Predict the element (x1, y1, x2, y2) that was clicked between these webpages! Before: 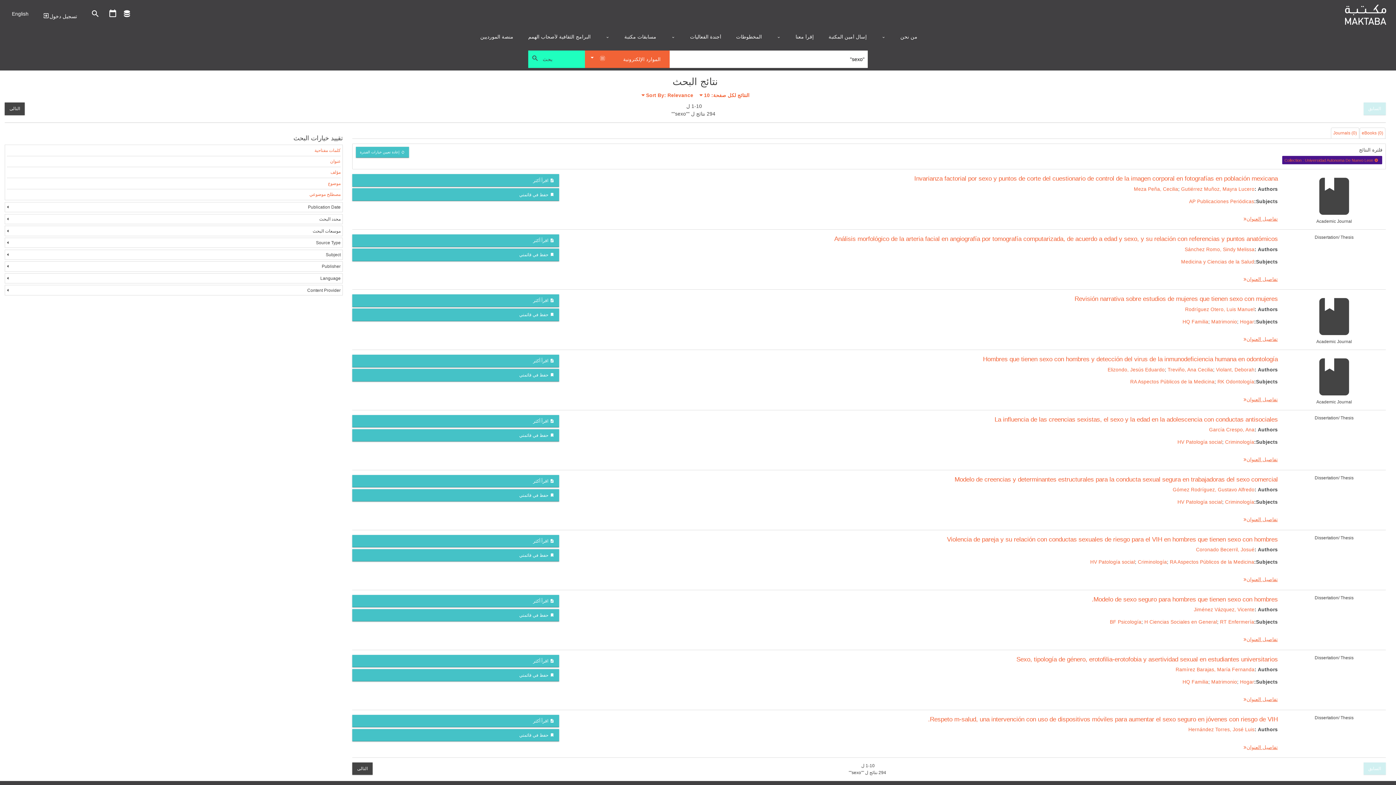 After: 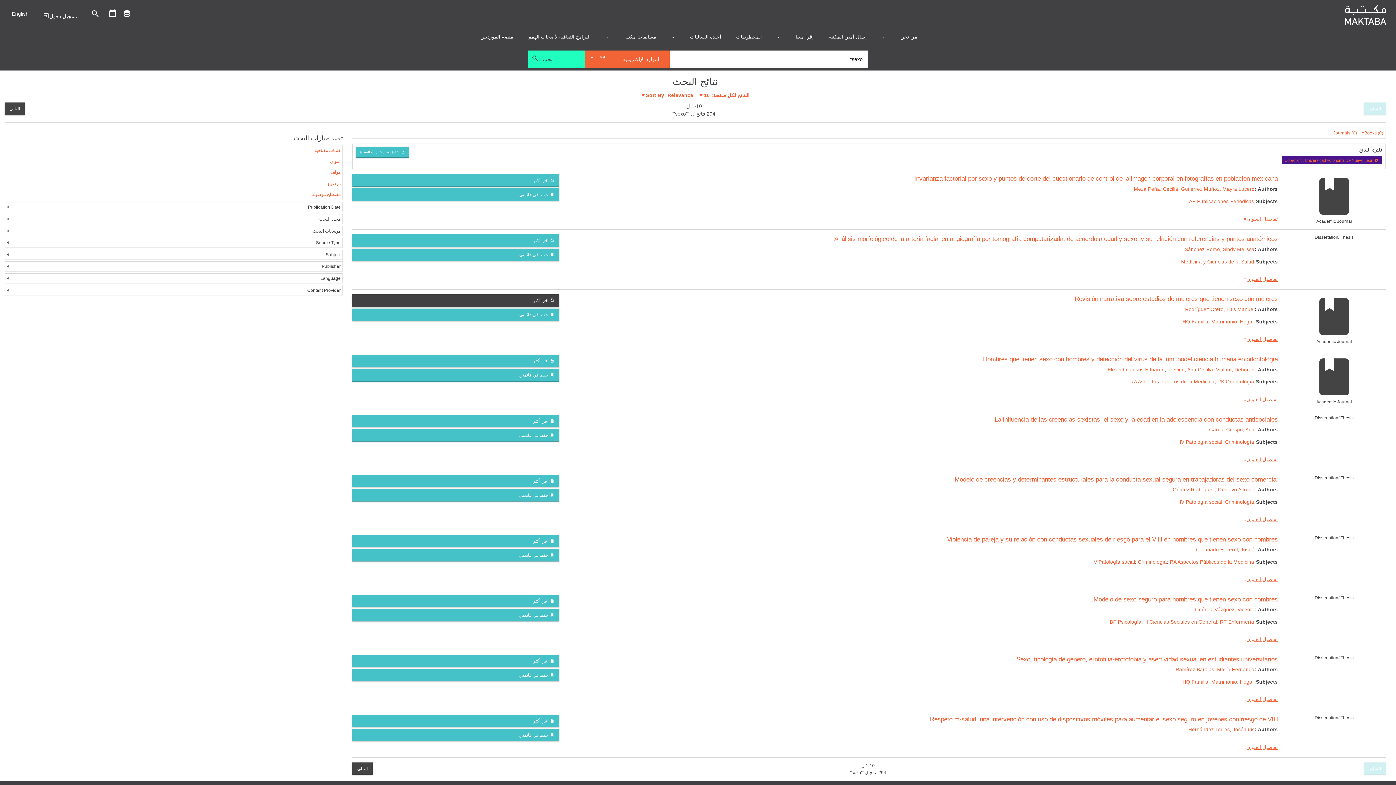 Action: bbox: (352, 294, 559, 307) label: اقرأ أكثر